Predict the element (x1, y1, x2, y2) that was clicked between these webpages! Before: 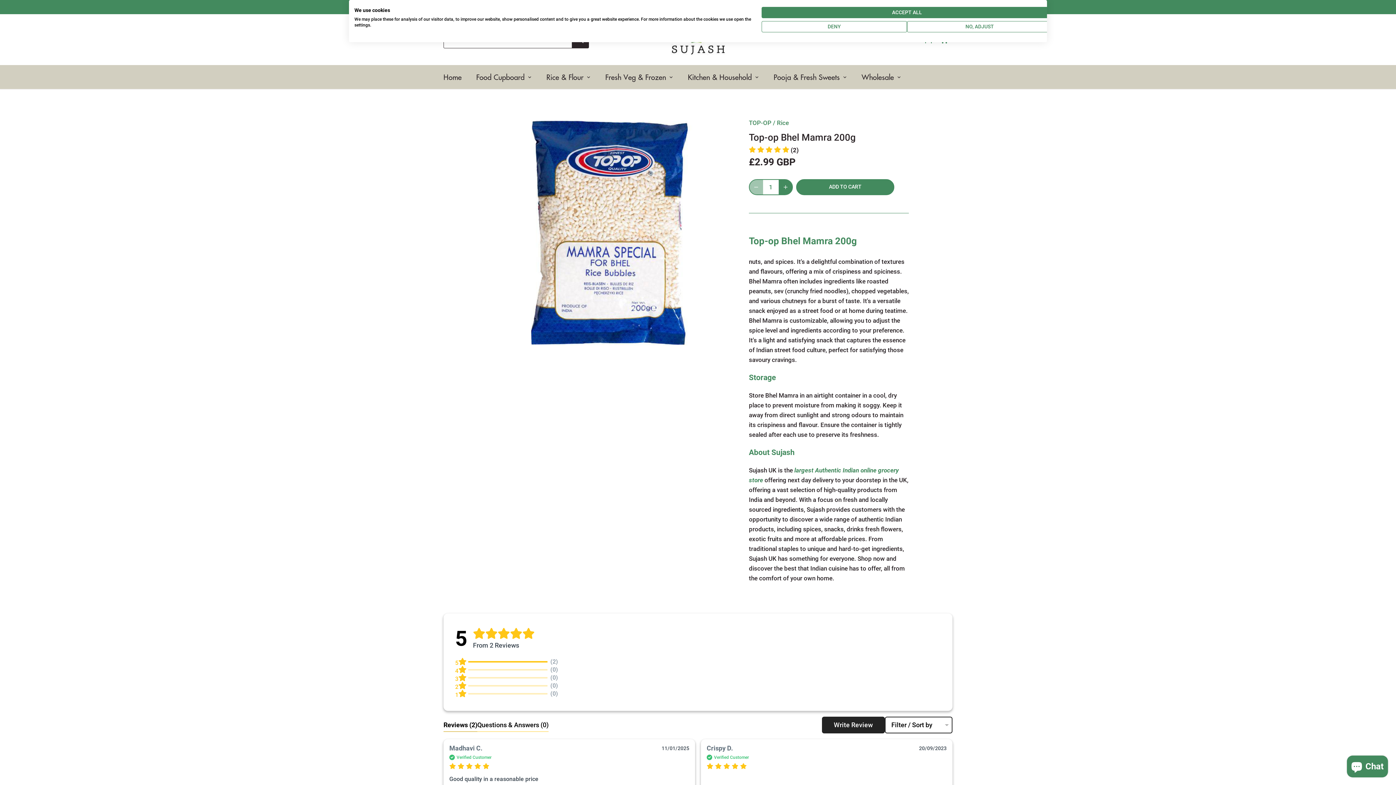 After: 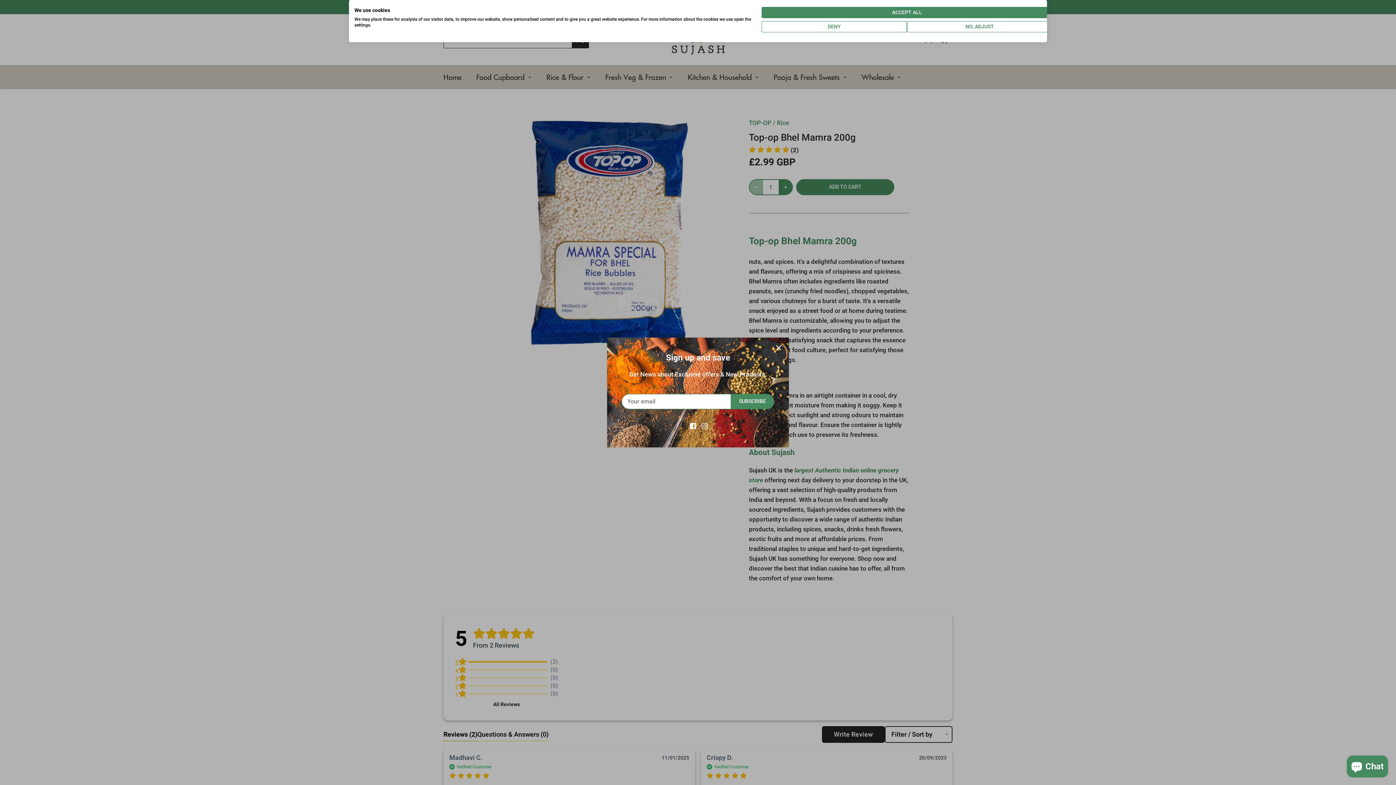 Action: label: 4	
	(0) bbox: (455, 666, 558, 674)